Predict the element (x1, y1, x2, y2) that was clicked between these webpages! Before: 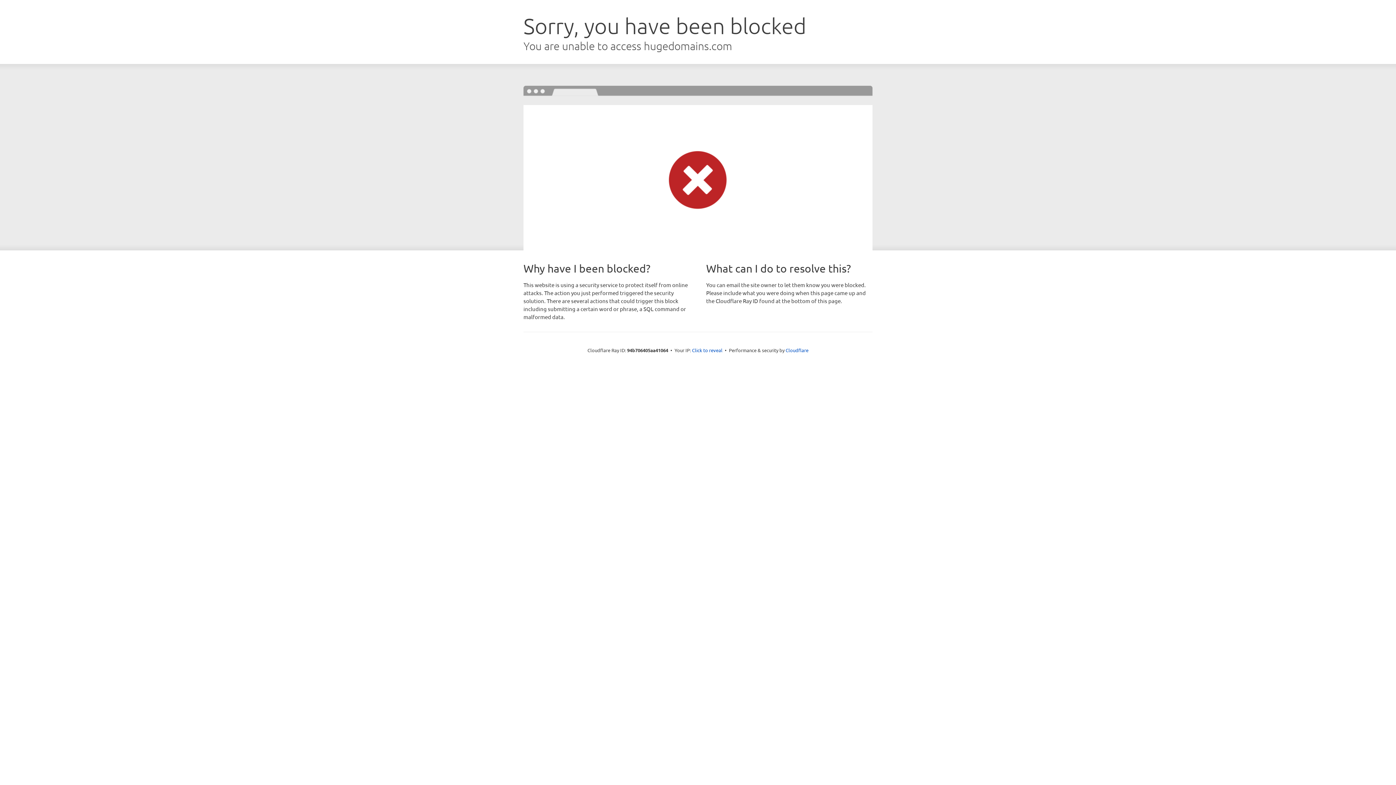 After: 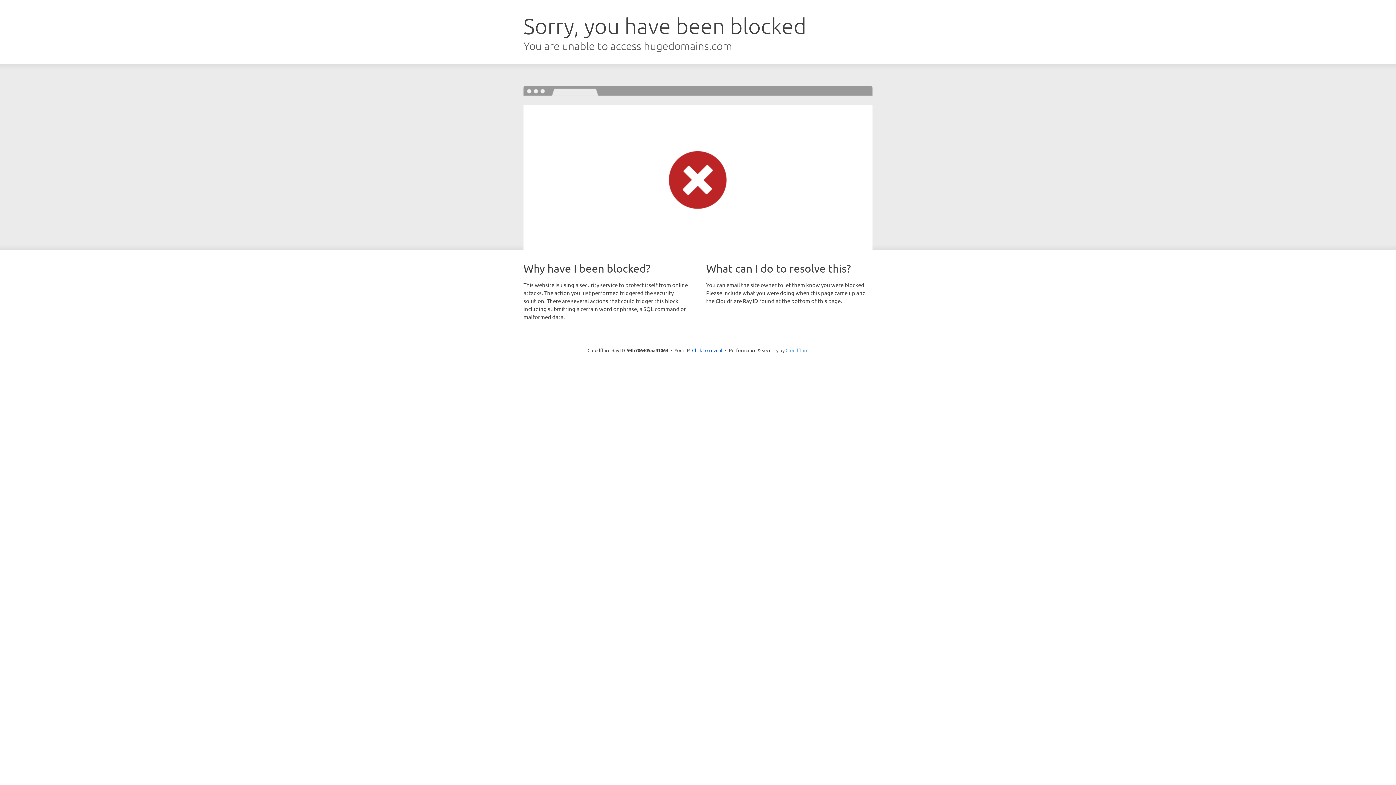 Action: label: Cloudflare bbox: (785, 347, 808, 353)